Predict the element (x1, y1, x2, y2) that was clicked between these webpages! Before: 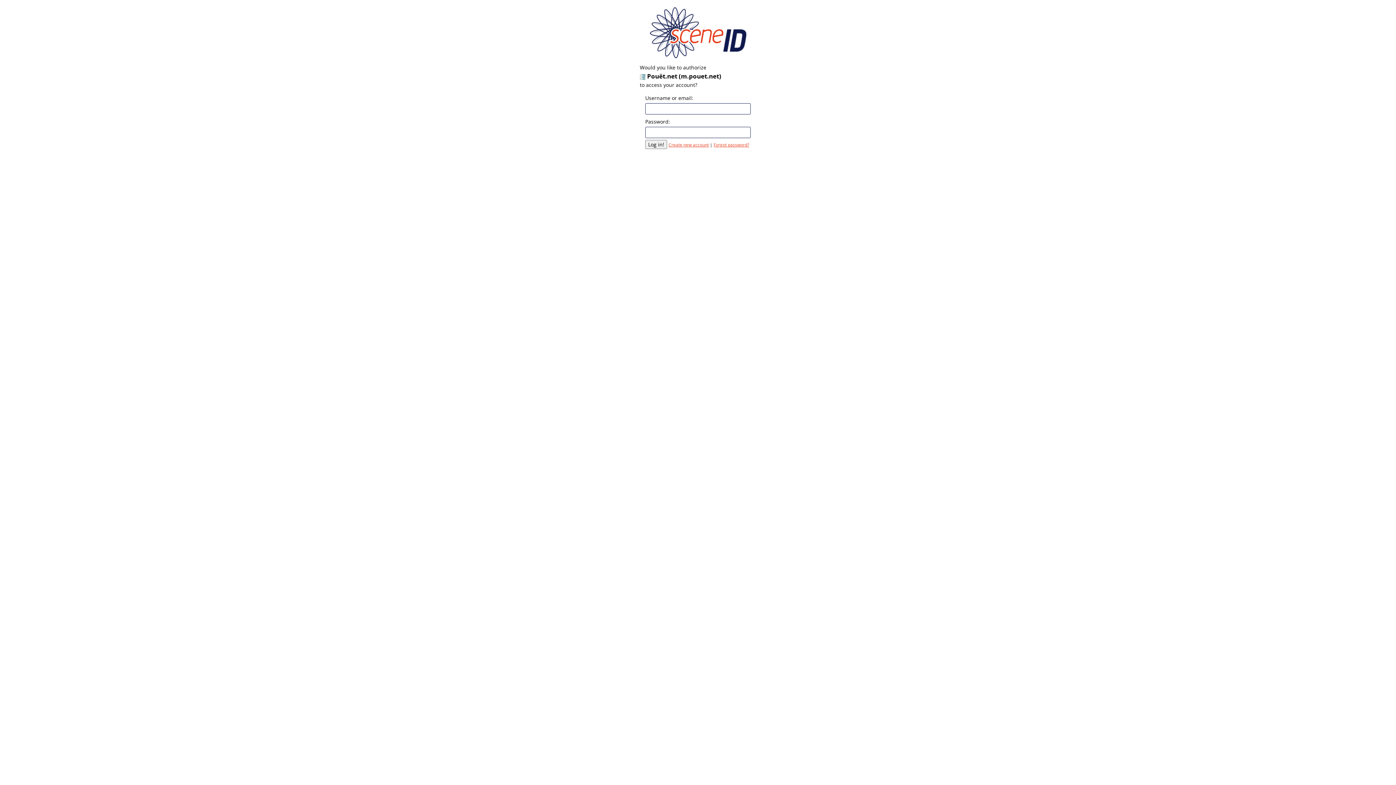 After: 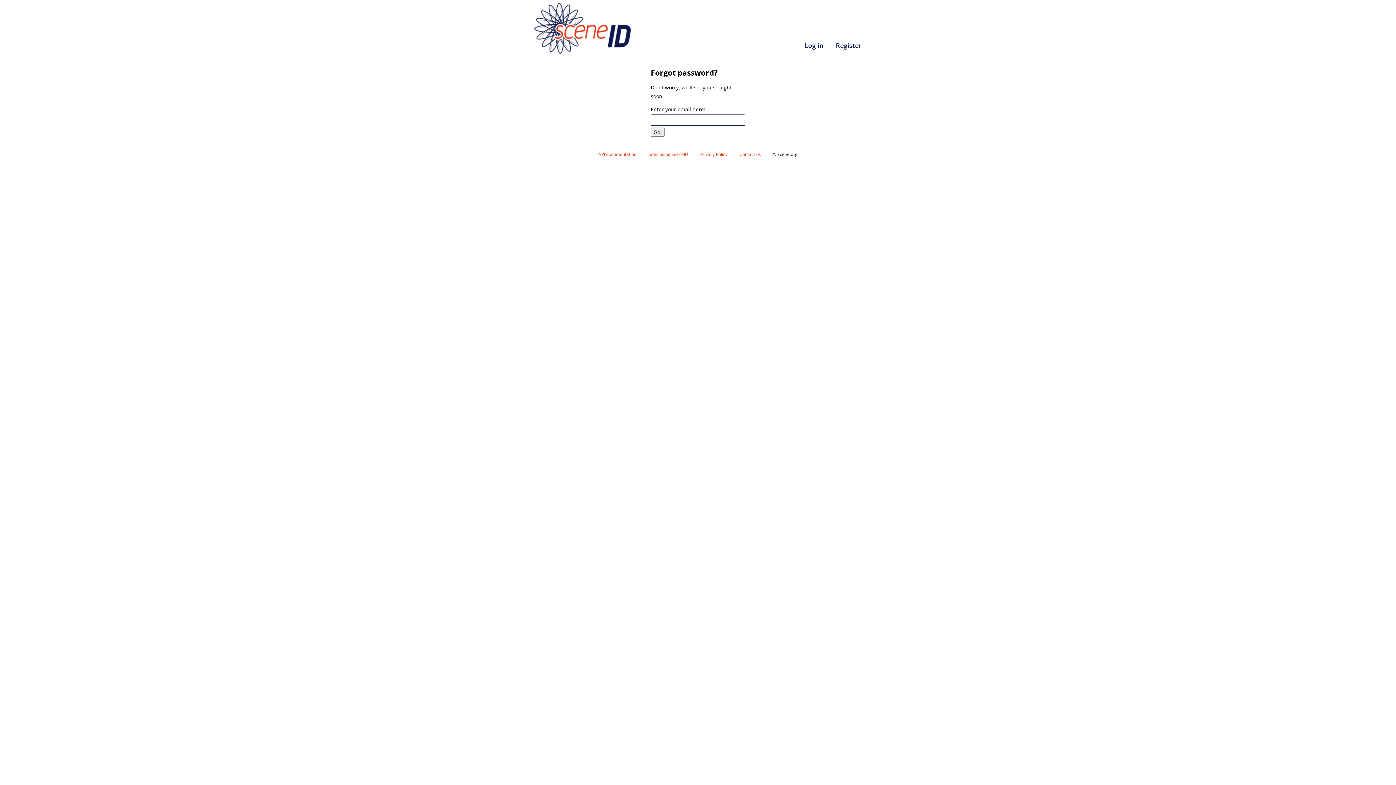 Action: bbox: (713, 142, 749, 147) label: Forgot password?